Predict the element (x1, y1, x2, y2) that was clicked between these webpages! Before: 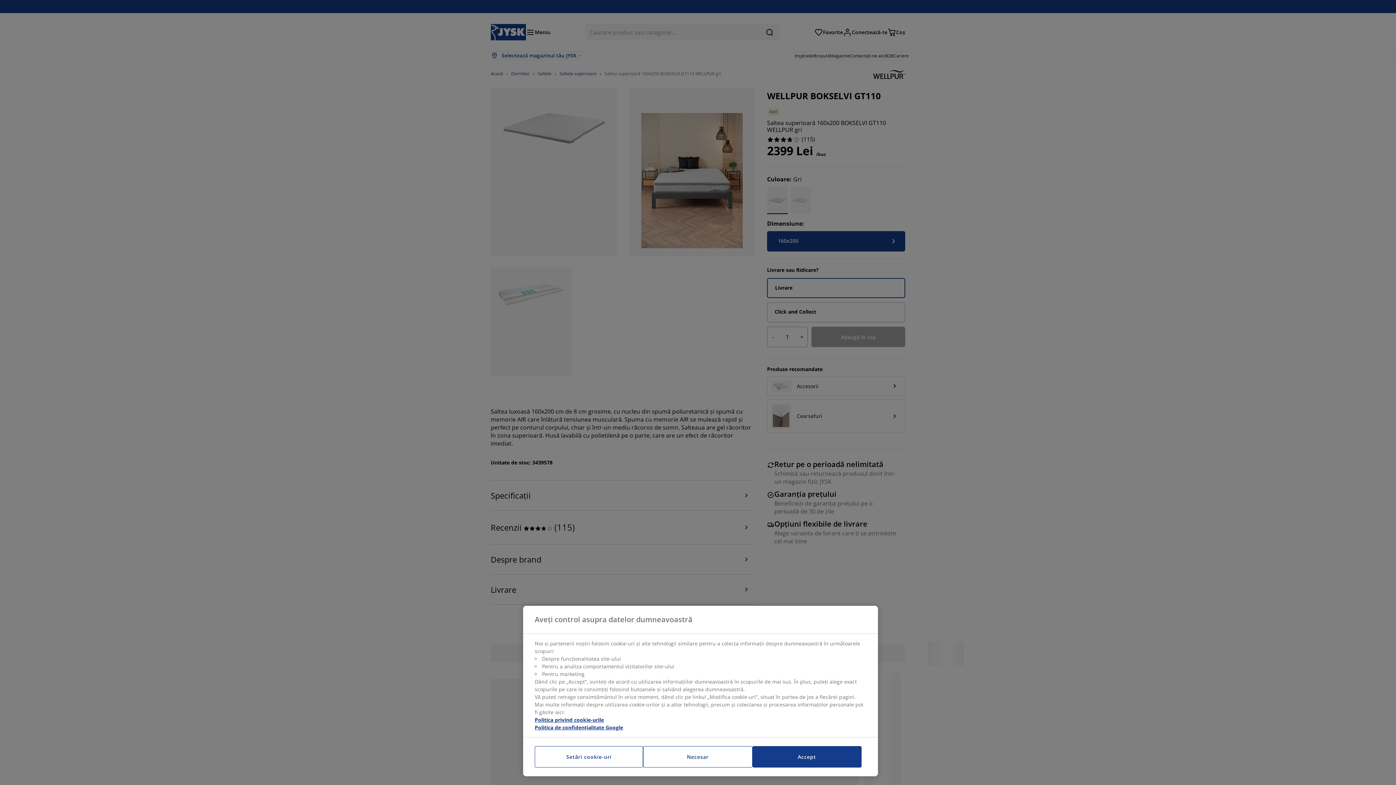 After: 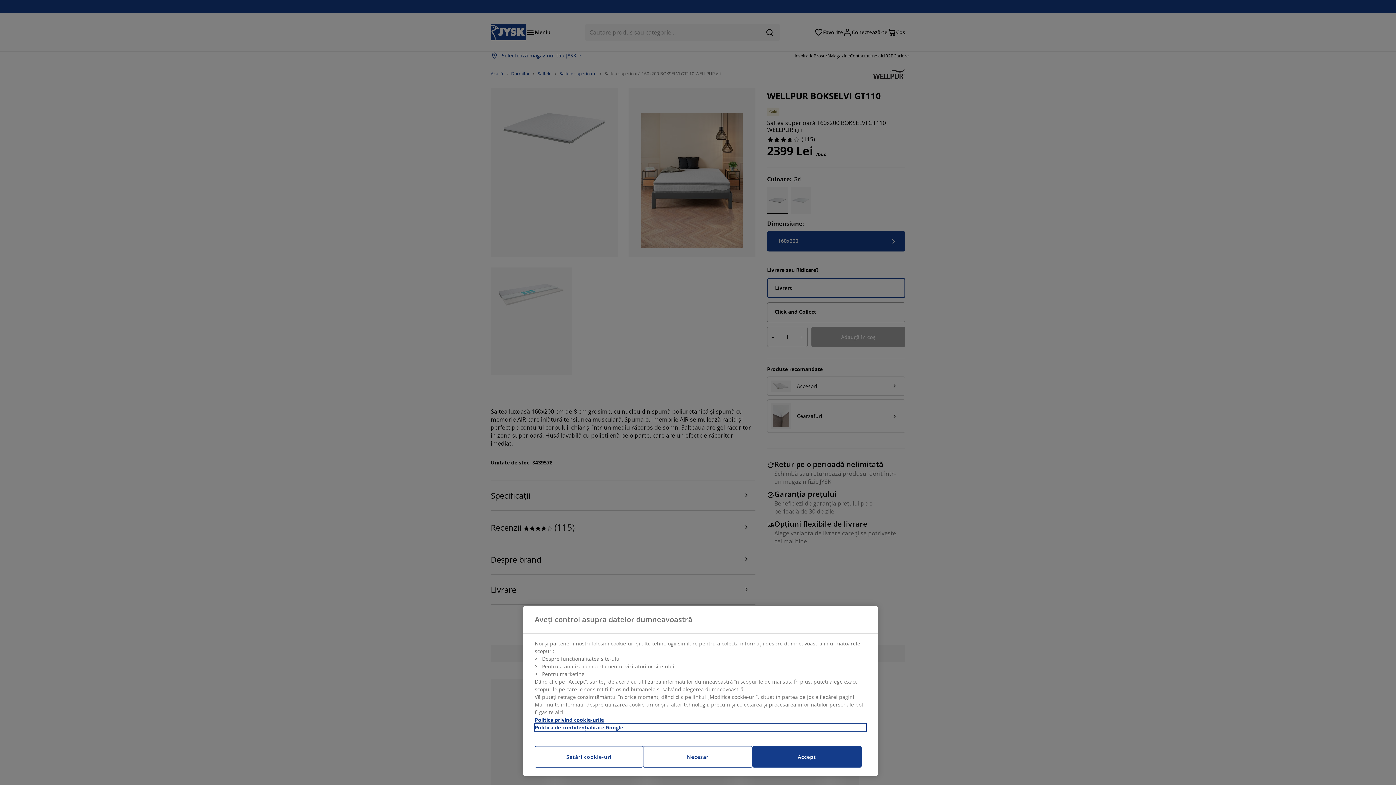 Action: bbox: (534, 724, 866, 731) label: Informații juridice, se deschide într-o fereastră nouă